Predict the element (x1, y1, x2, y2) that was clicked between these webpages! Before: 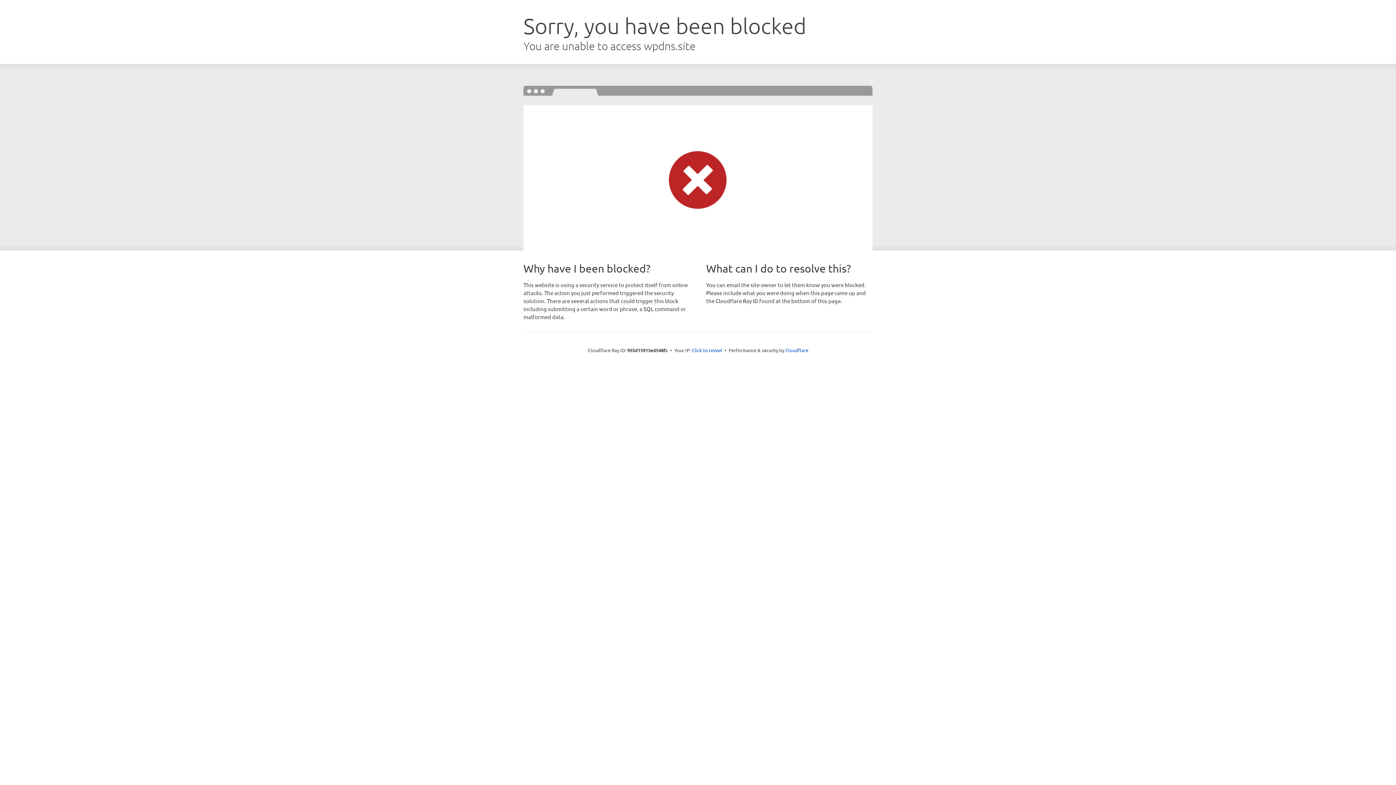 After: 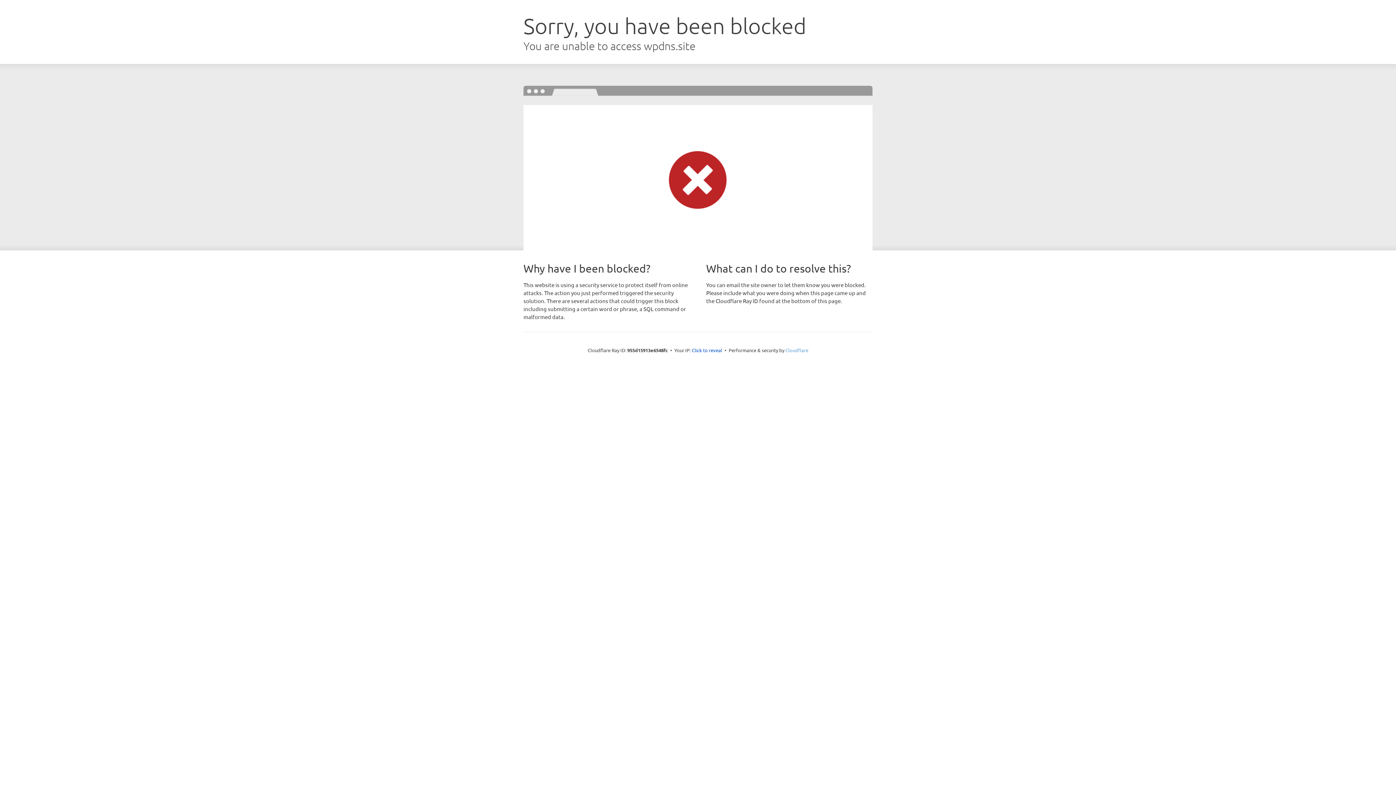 Action: bbox: (785, 347, 808, 353) label: Cloudflare